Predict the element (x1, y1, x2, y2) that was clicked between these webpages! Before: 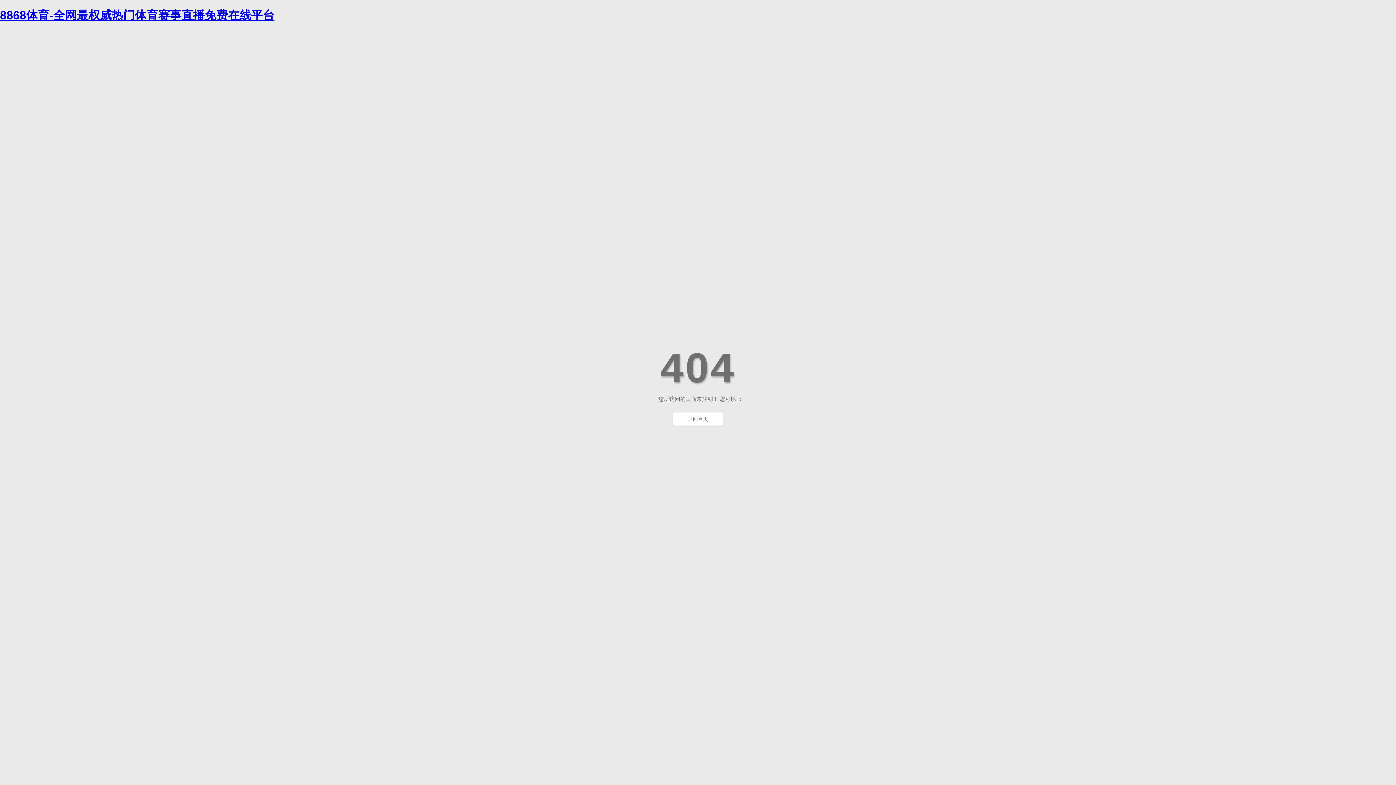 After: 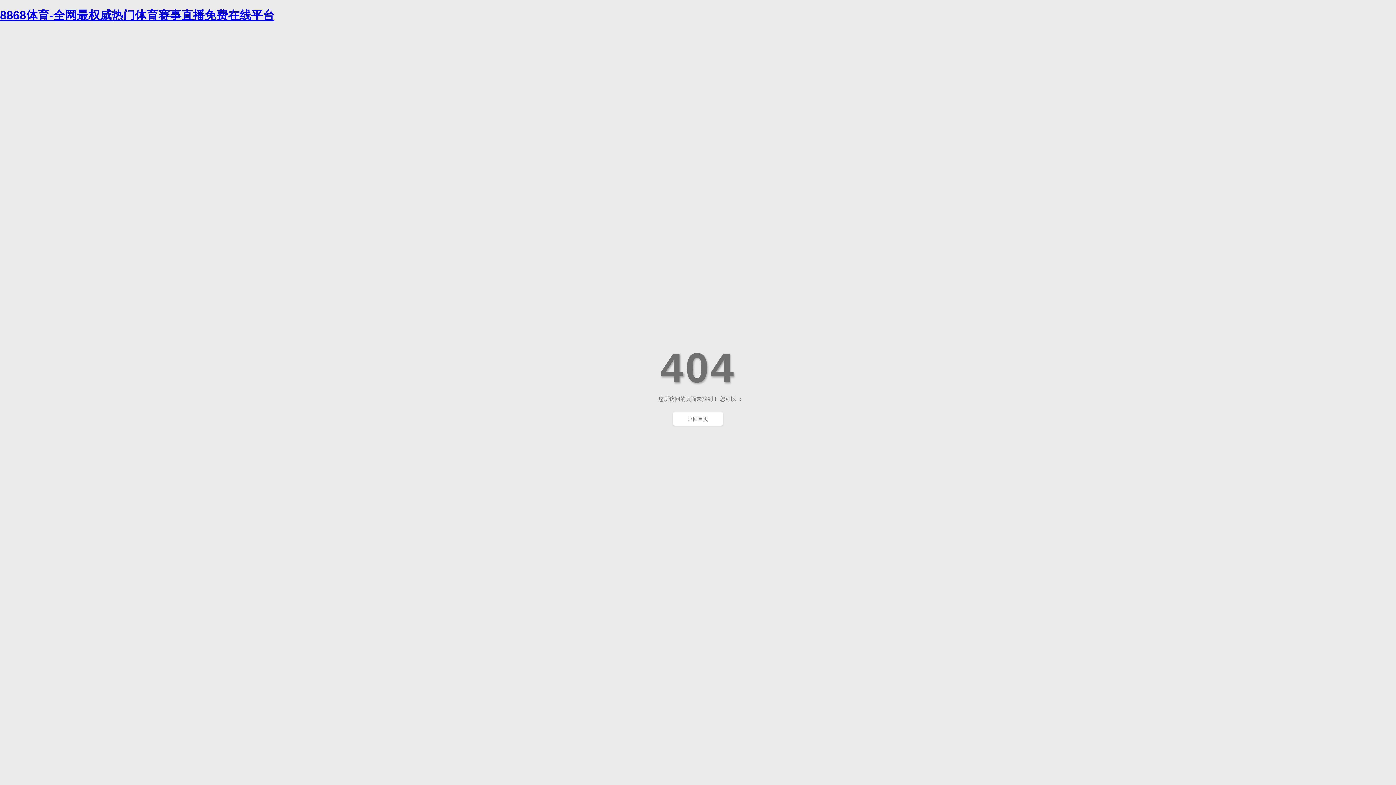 Action: bbox: (0, 8, 274, 21) label: 8868体育-全网最权威热门体育赛事直播免费在线平台